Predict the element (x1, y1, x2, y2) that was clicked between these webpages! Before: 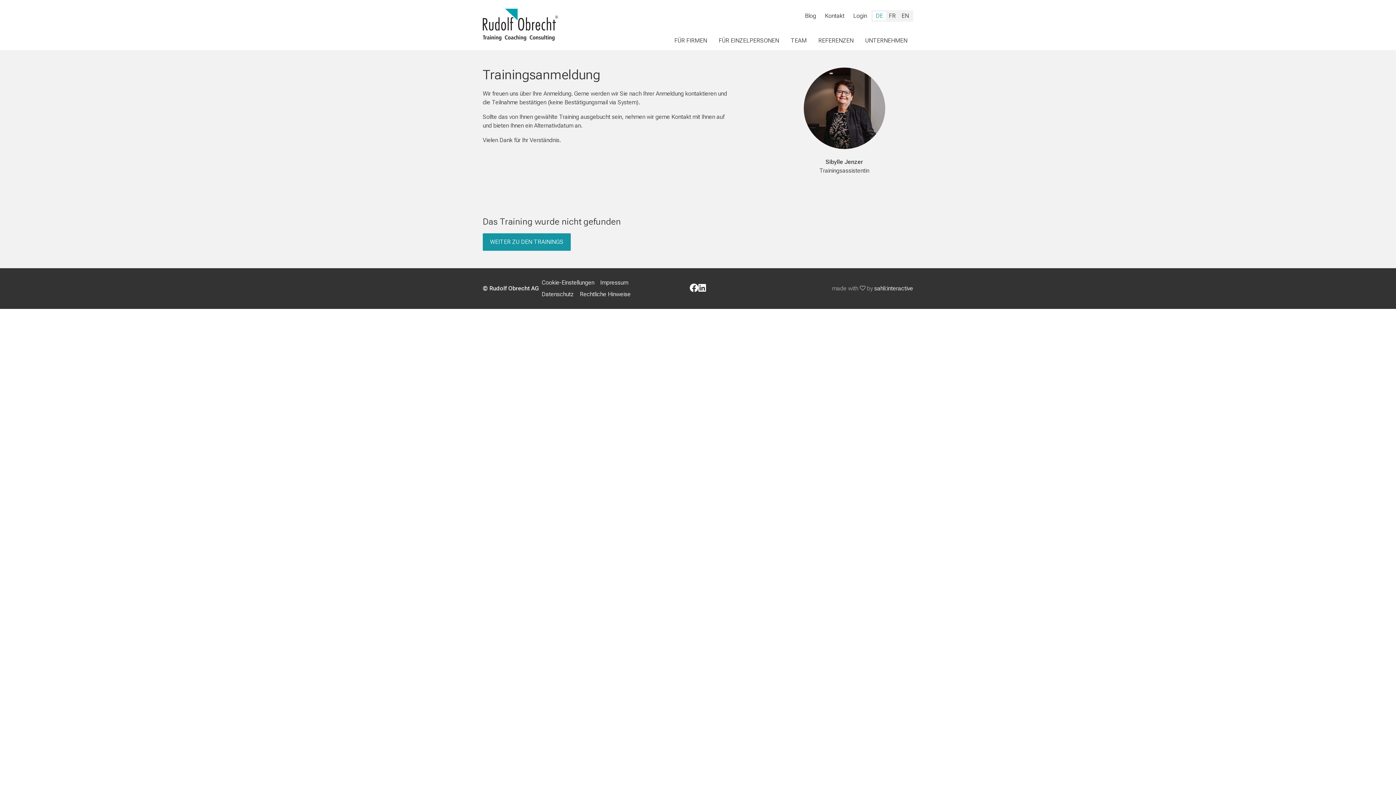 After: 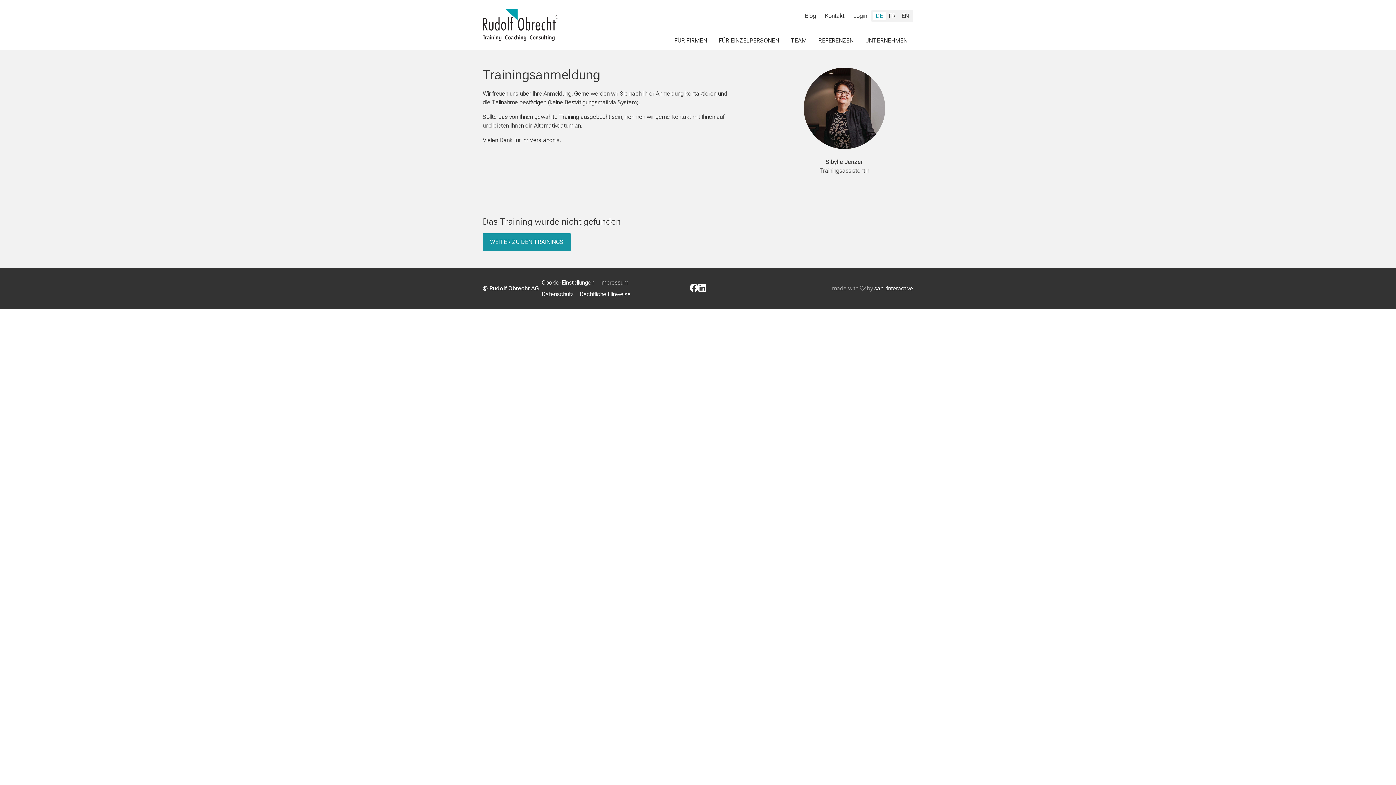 Action: bbox: (698, 285, 706, 292)